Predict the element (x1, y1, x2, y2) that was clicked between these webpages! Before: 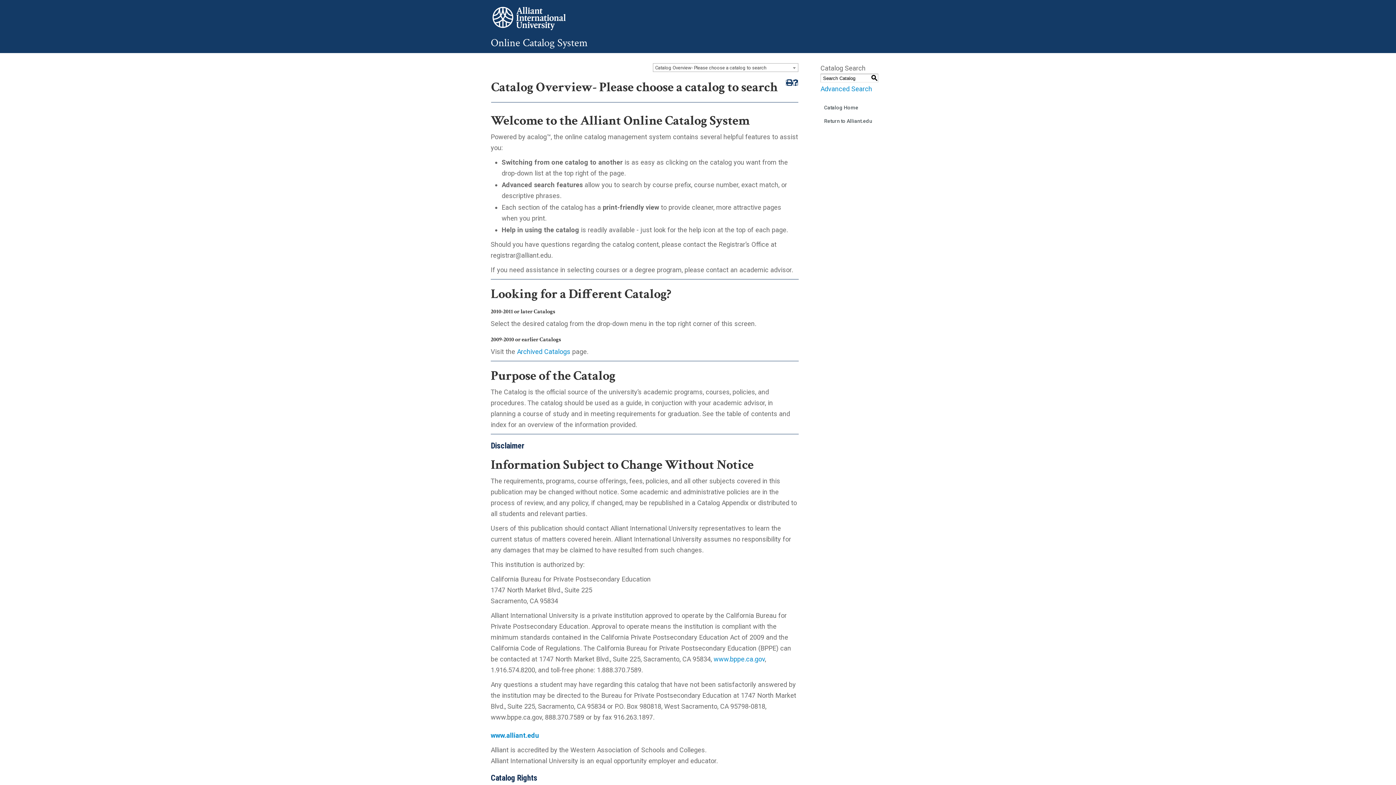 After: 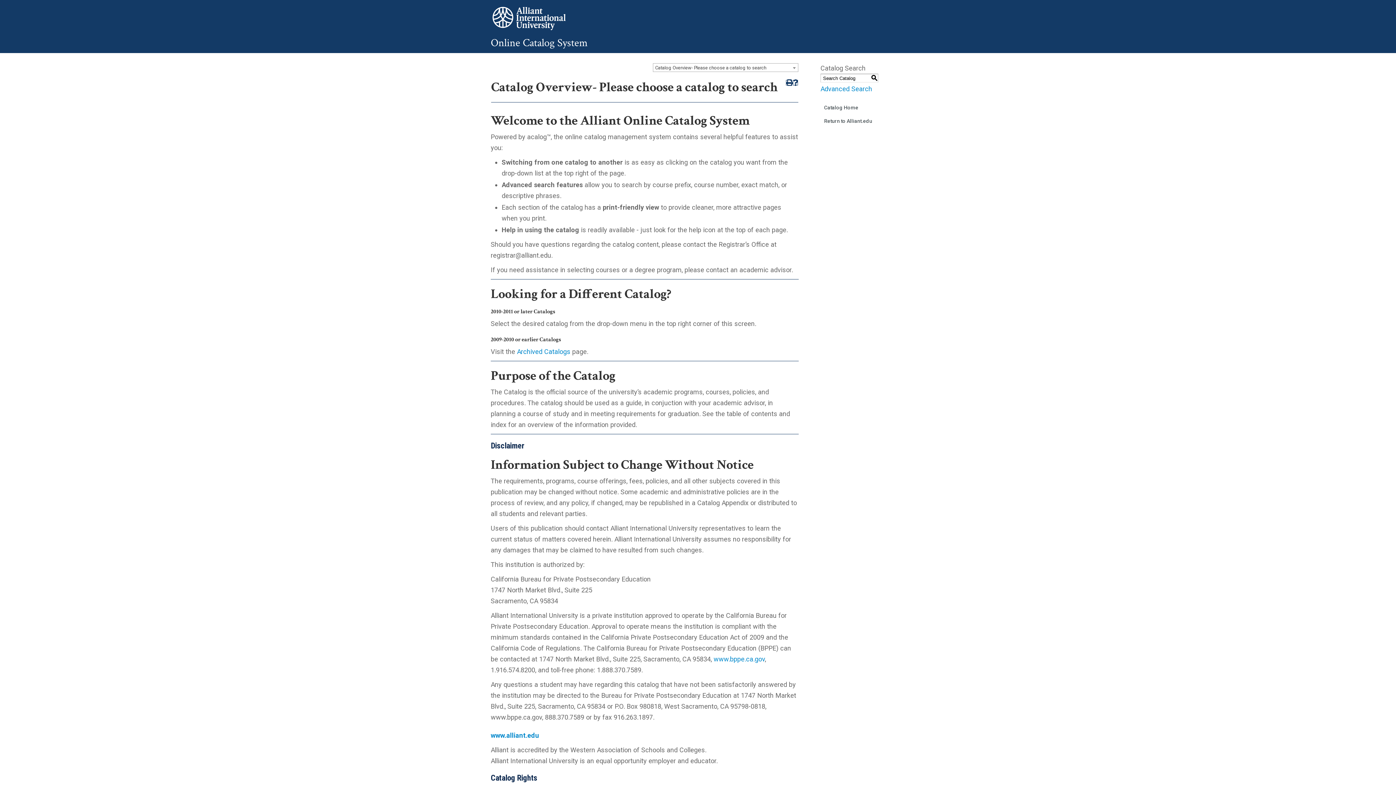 Action: bbox: (870, 74, 878, 82) label: S
earch